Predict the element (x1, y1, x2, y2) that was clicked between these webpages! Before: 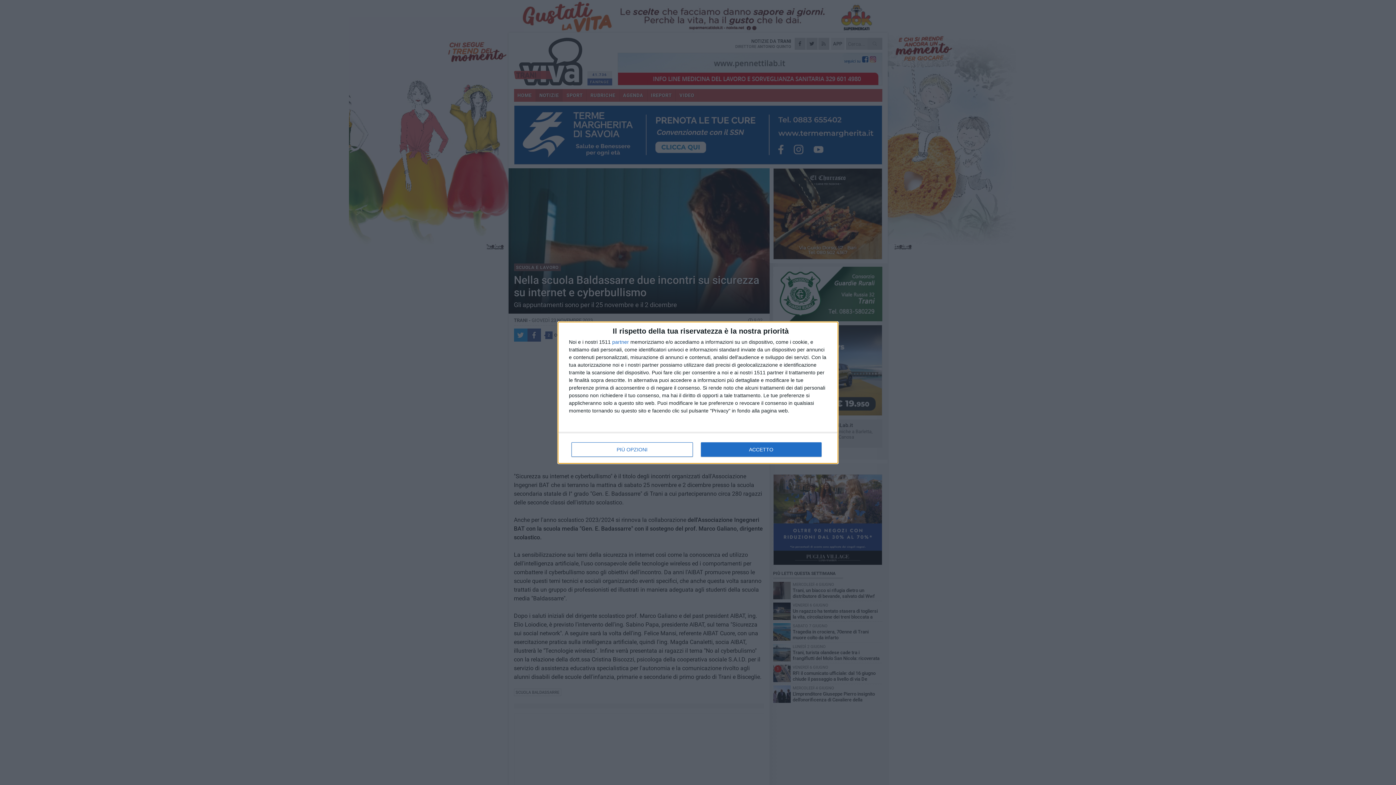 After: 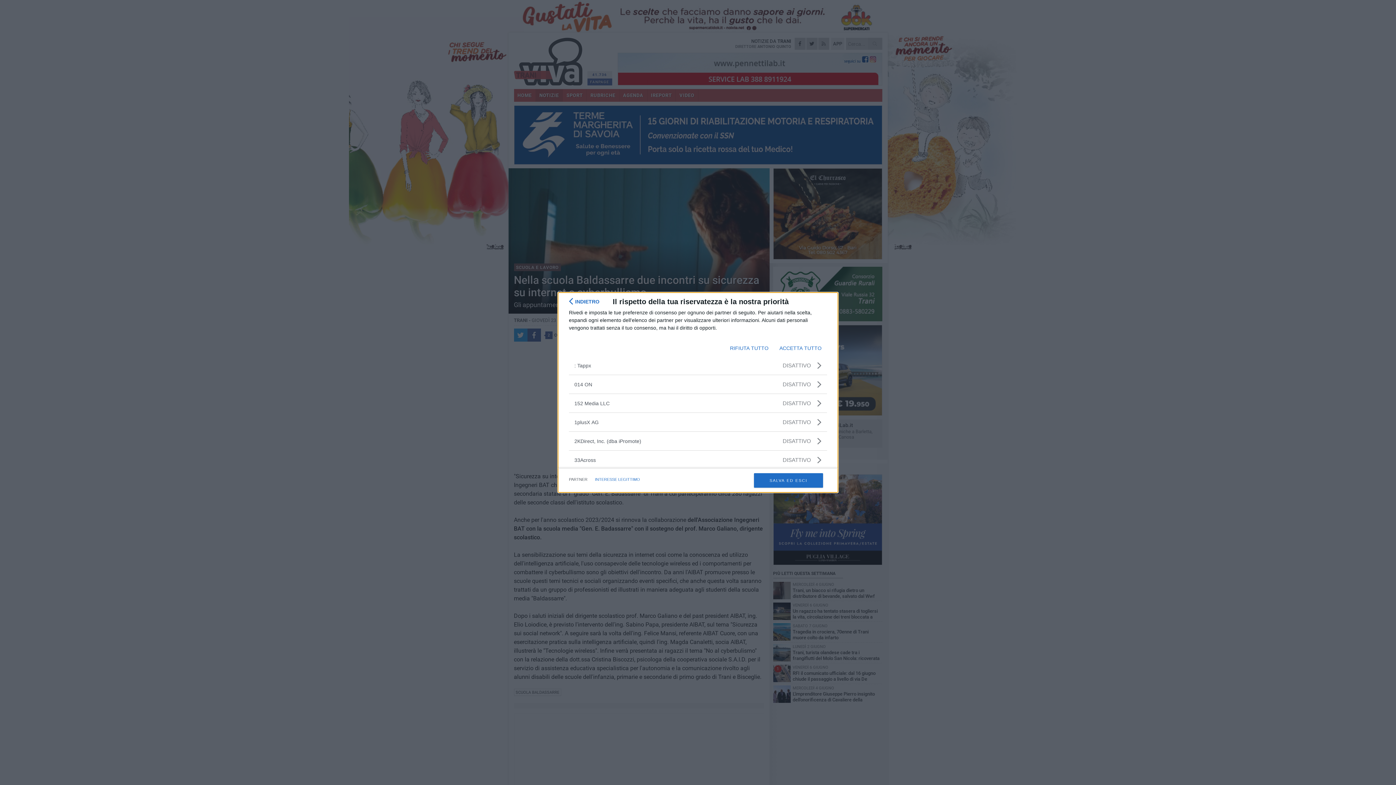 Action: bbox: (612, 339, 629, 344) label: partner